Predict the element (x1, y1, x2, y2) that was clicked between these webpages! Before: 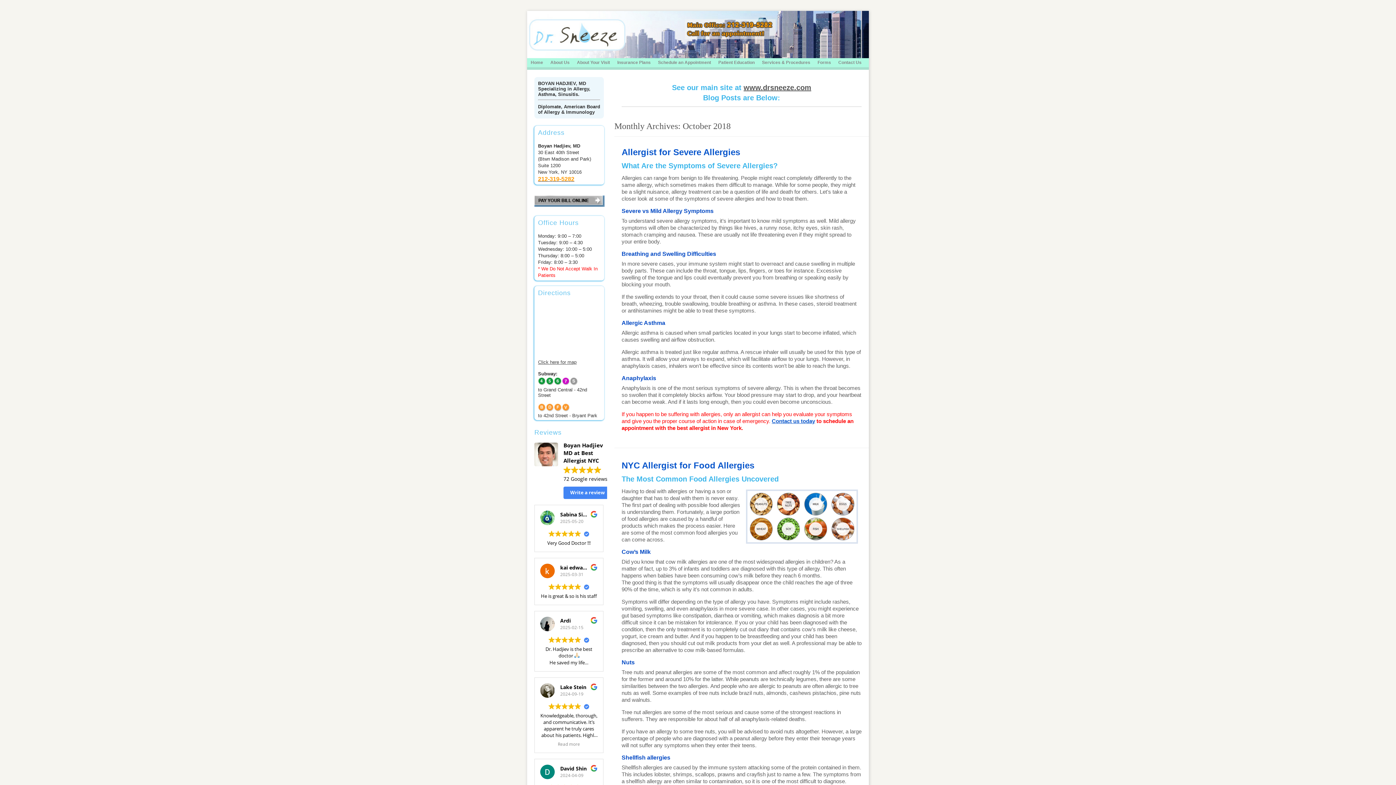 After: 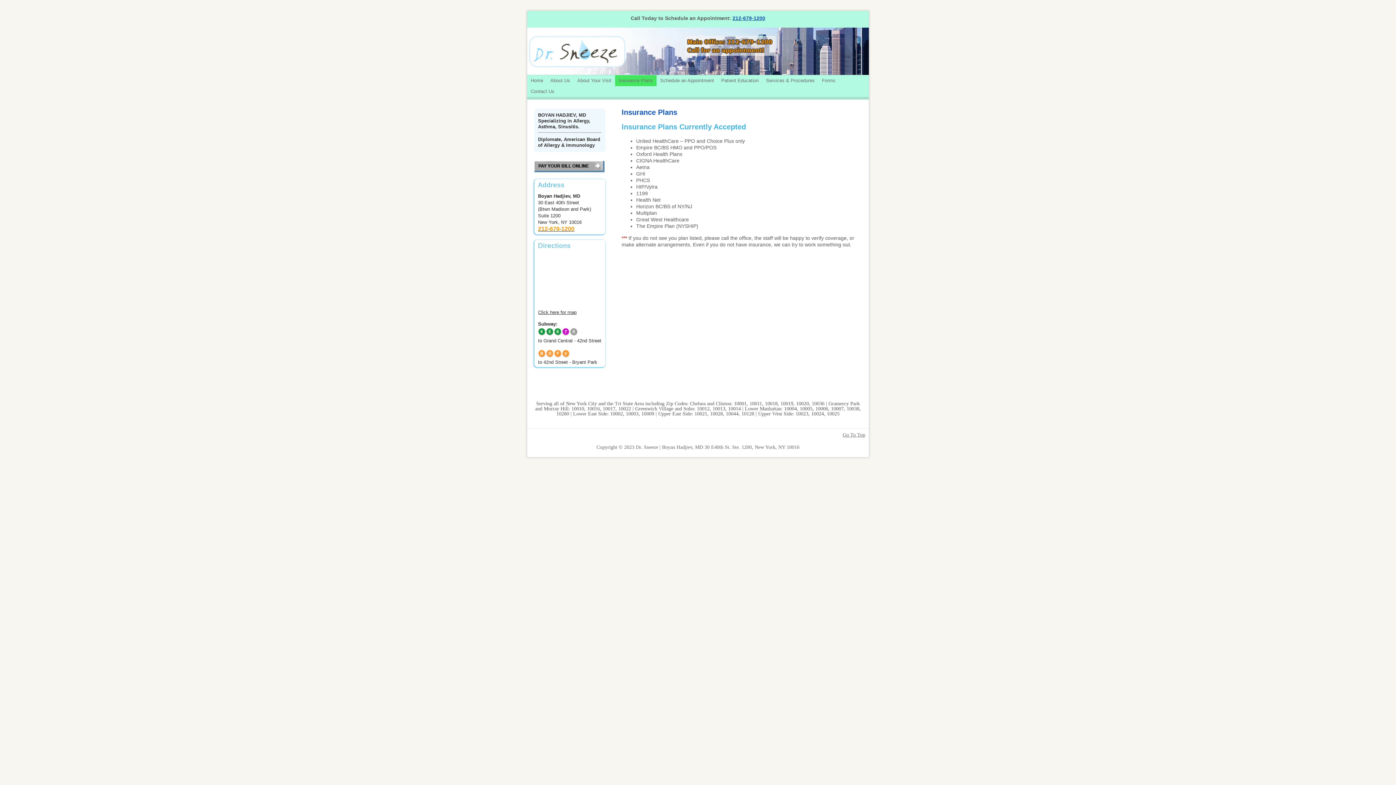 Action: label: Insurance Plans bbox: (613, 58, 654, 67)